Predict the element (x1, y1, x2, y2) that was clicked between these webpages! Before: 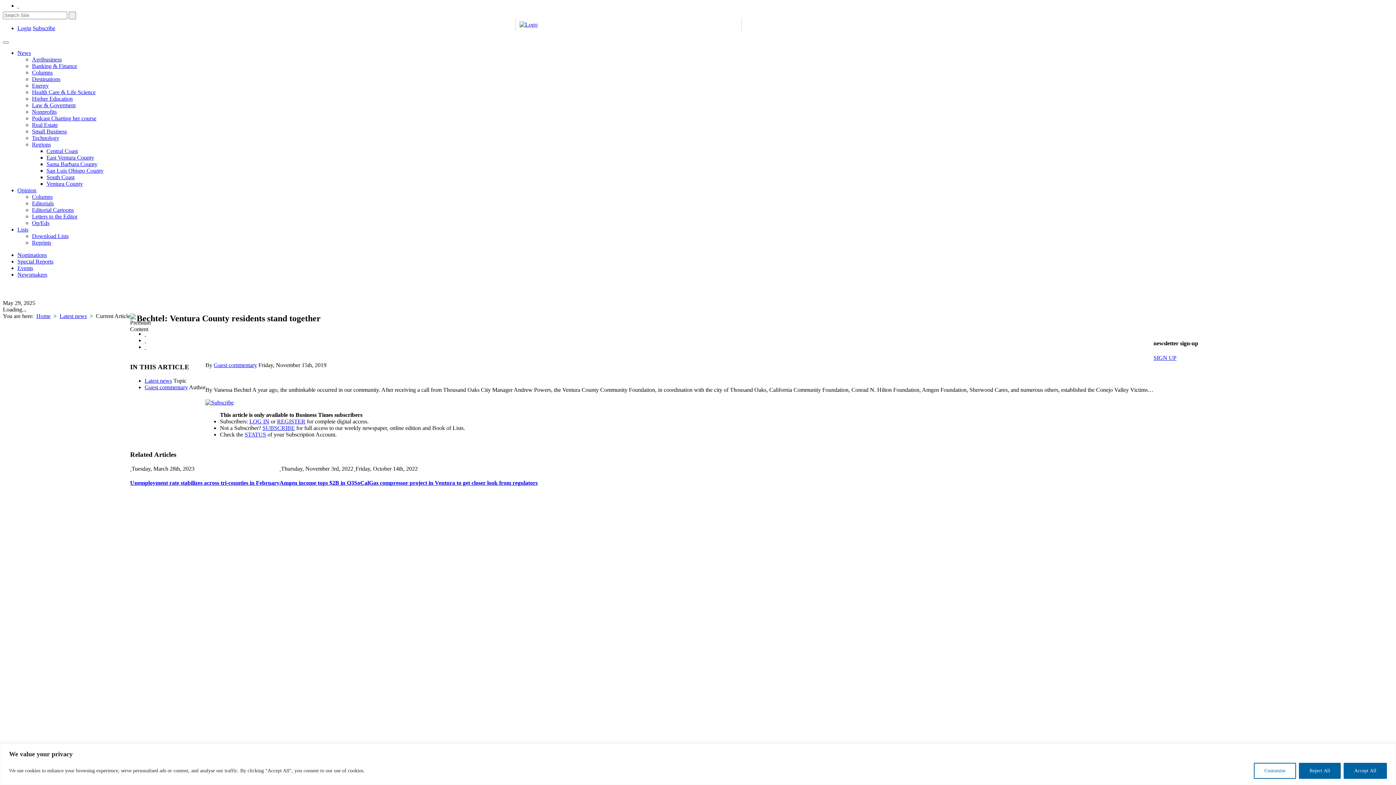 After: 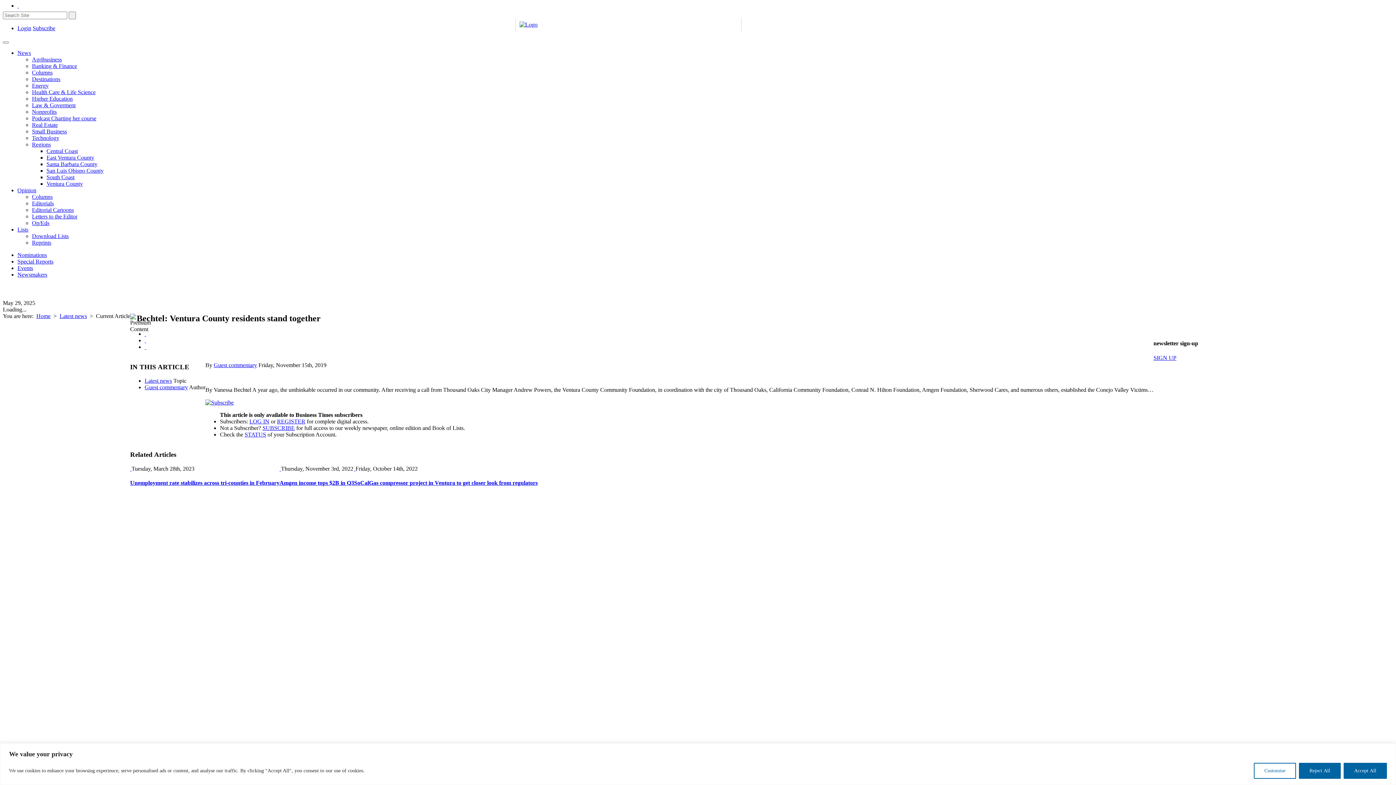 Action: bbox: (144, 337, 146, 343) label:  